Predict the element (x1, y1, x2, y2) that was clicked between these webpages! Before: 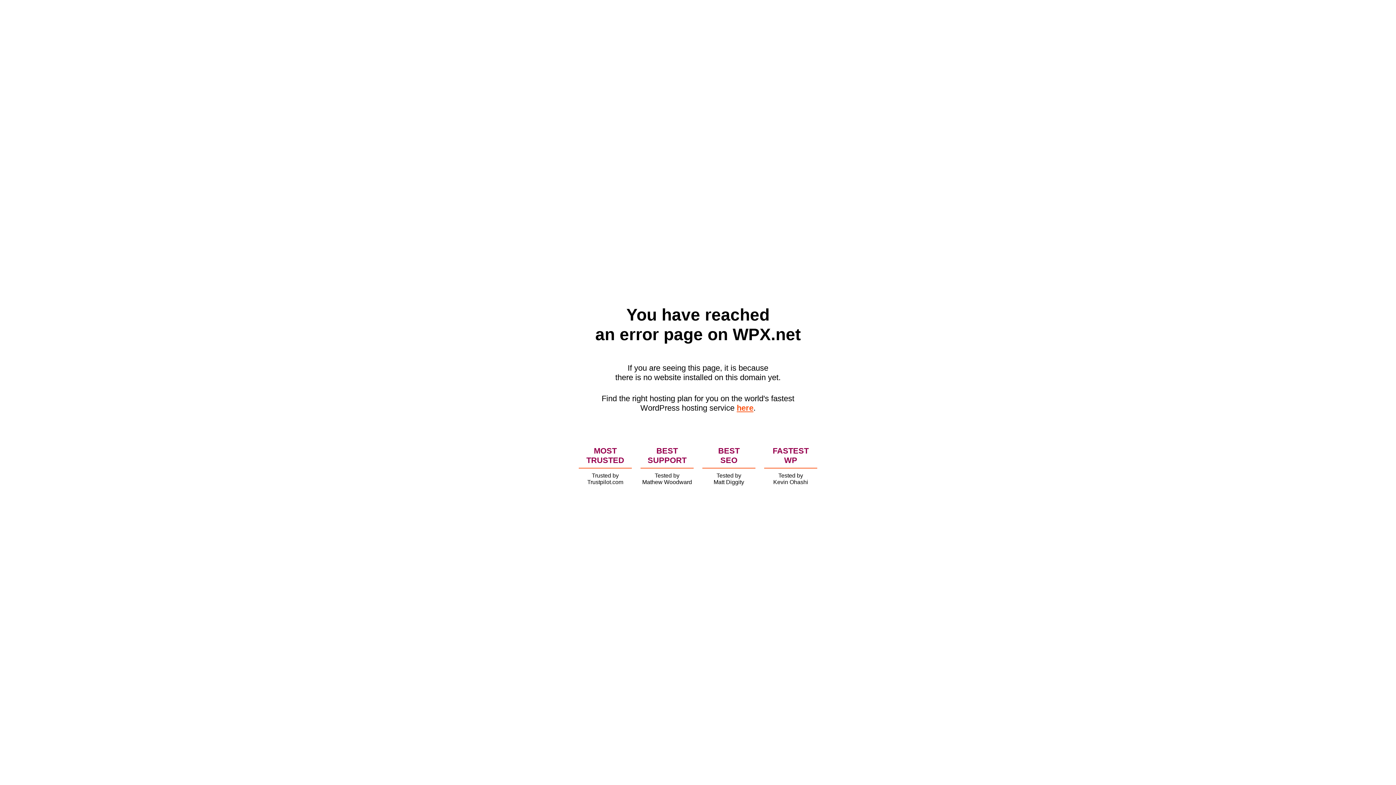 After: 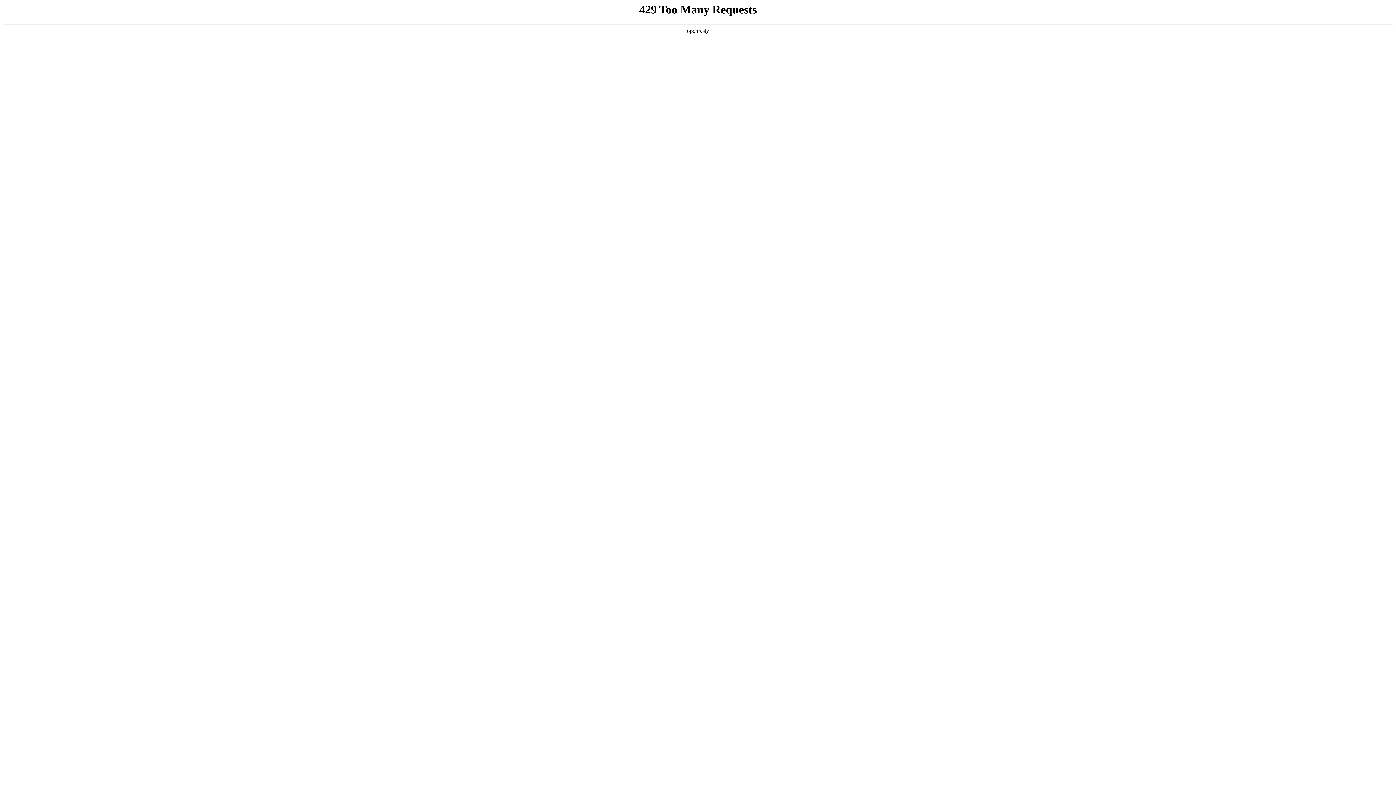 Action: label: here bbox: (736, 403, 753, 412)